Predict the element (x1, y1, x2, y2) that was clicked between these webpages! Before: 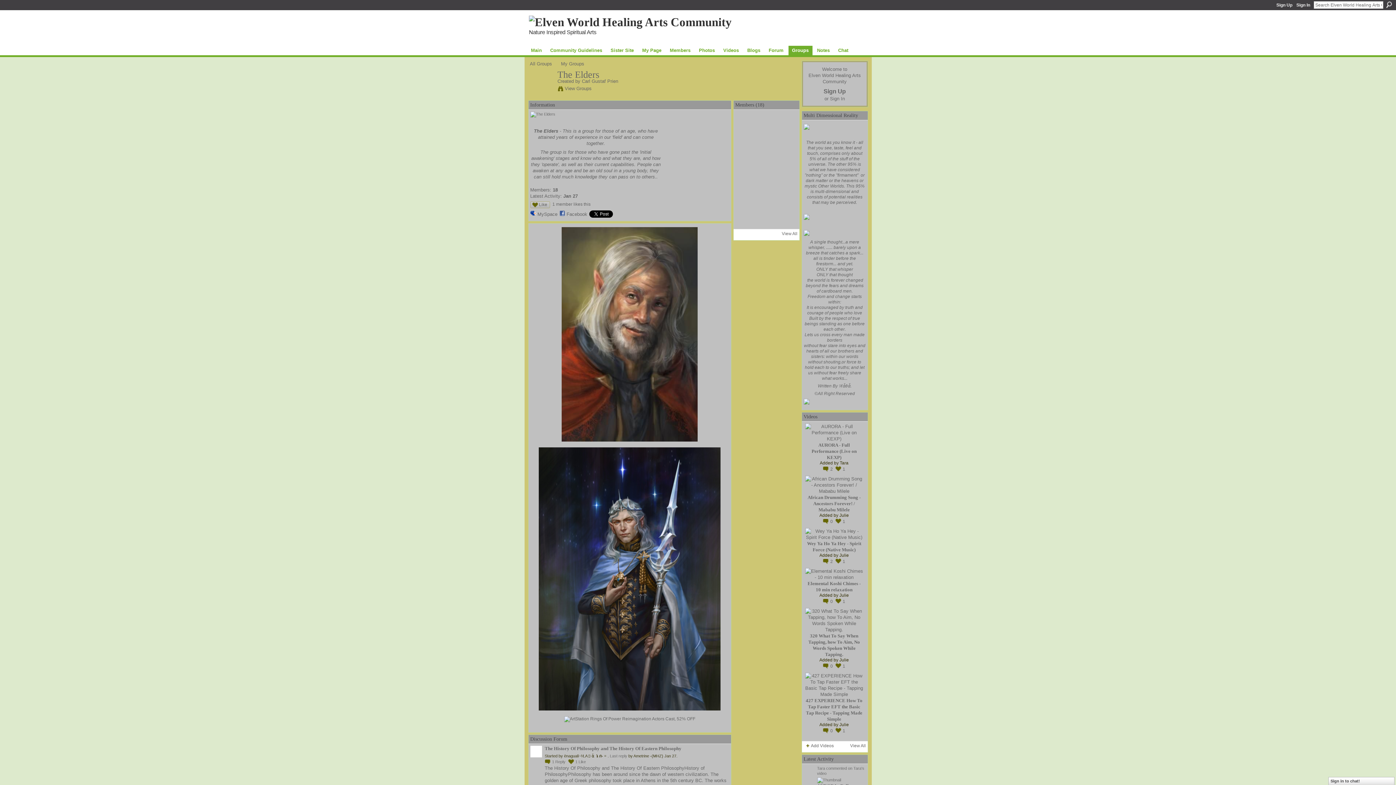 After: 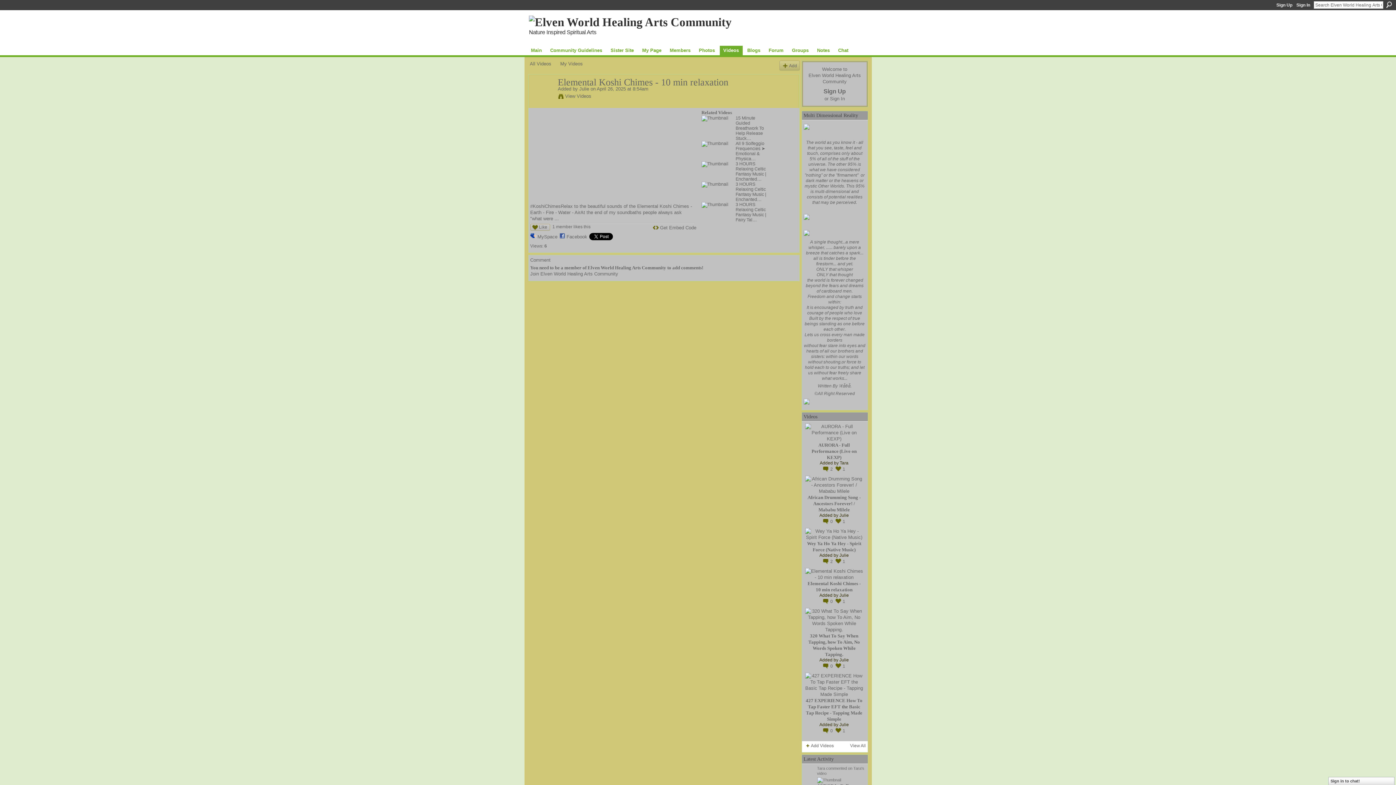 Action: label: 1 bbox: (834, 598, 845, 605)